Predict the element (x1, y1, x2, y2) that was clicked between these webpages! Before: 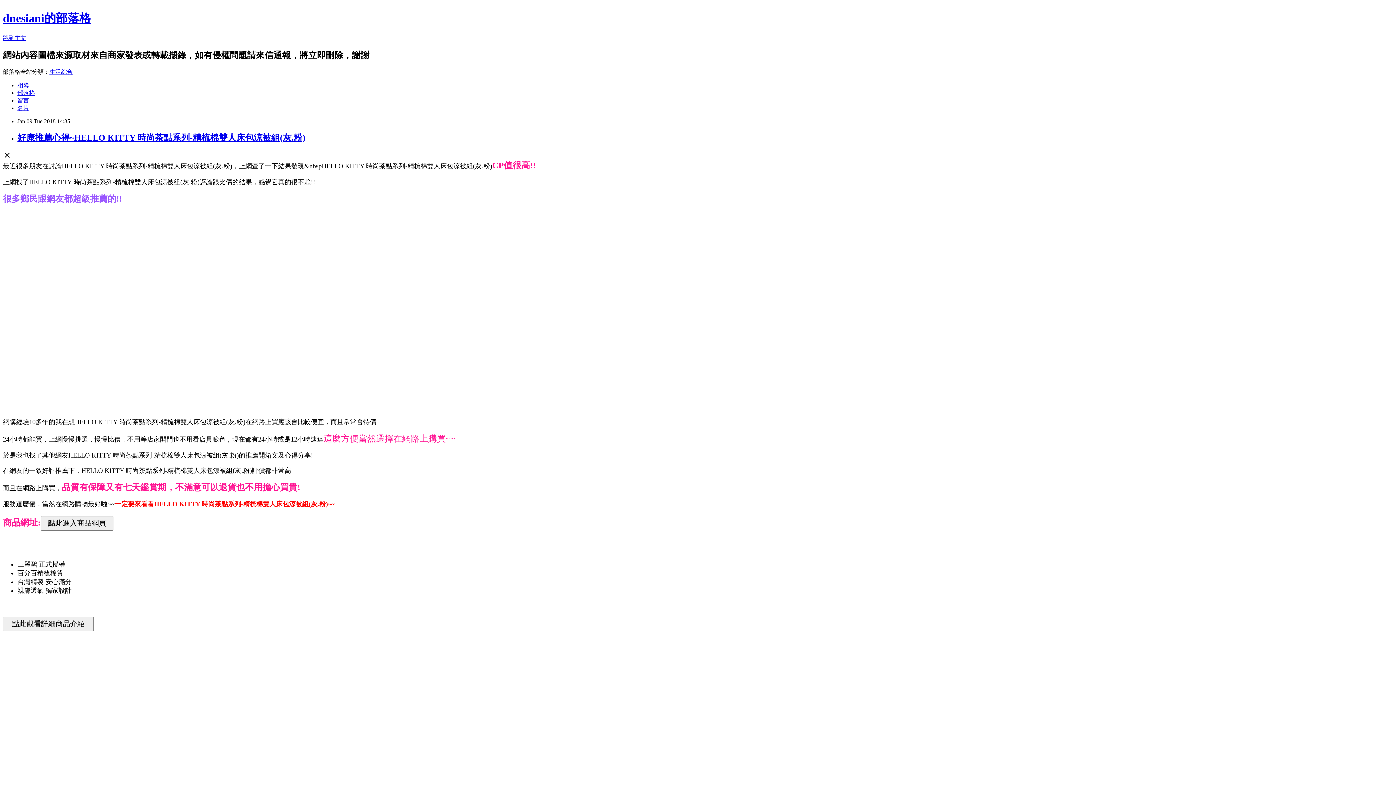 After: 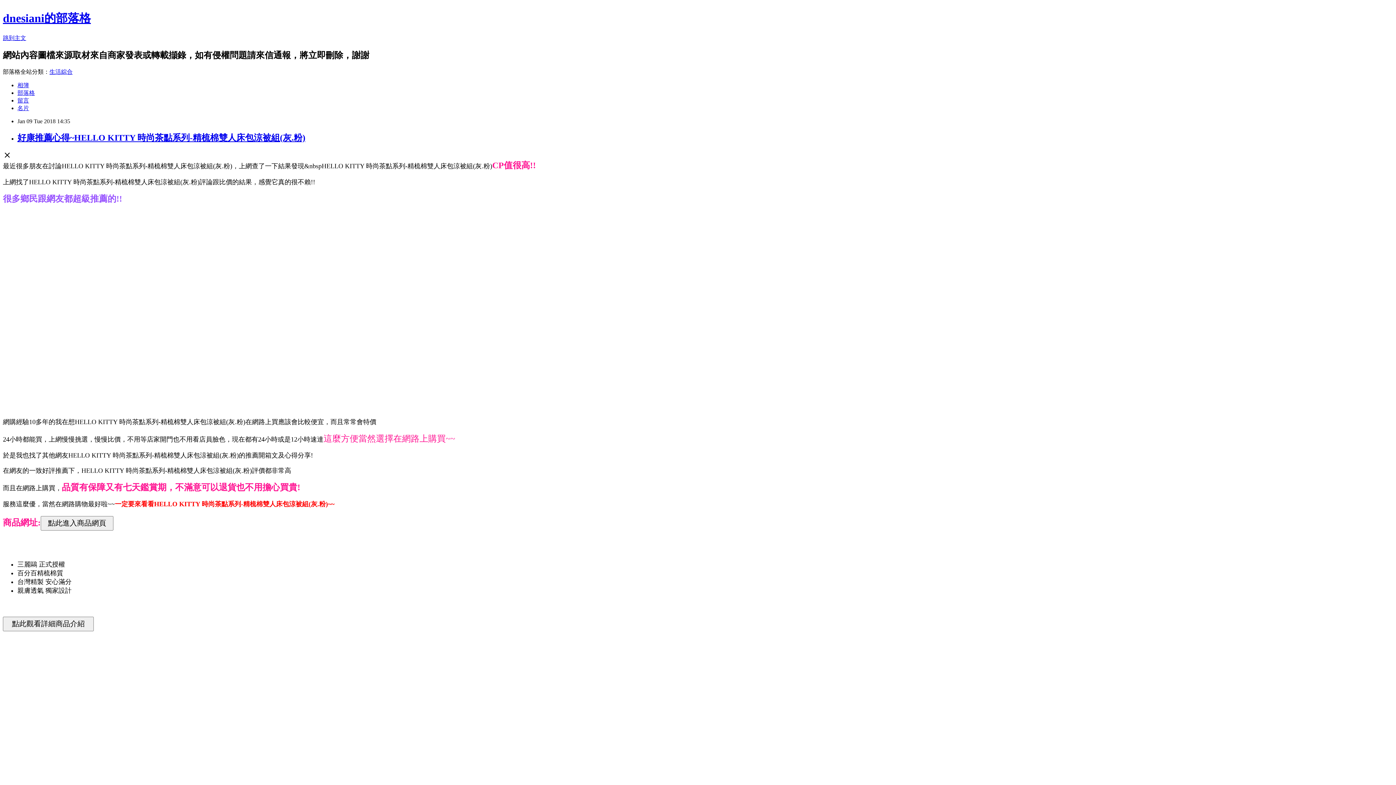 Action: label: 好康推薦心得~HELLO KITTY 時尚茶點系列-精梳棉雙人床包涼被組(灰.粉) bbox: (17, 132, 305, 142)